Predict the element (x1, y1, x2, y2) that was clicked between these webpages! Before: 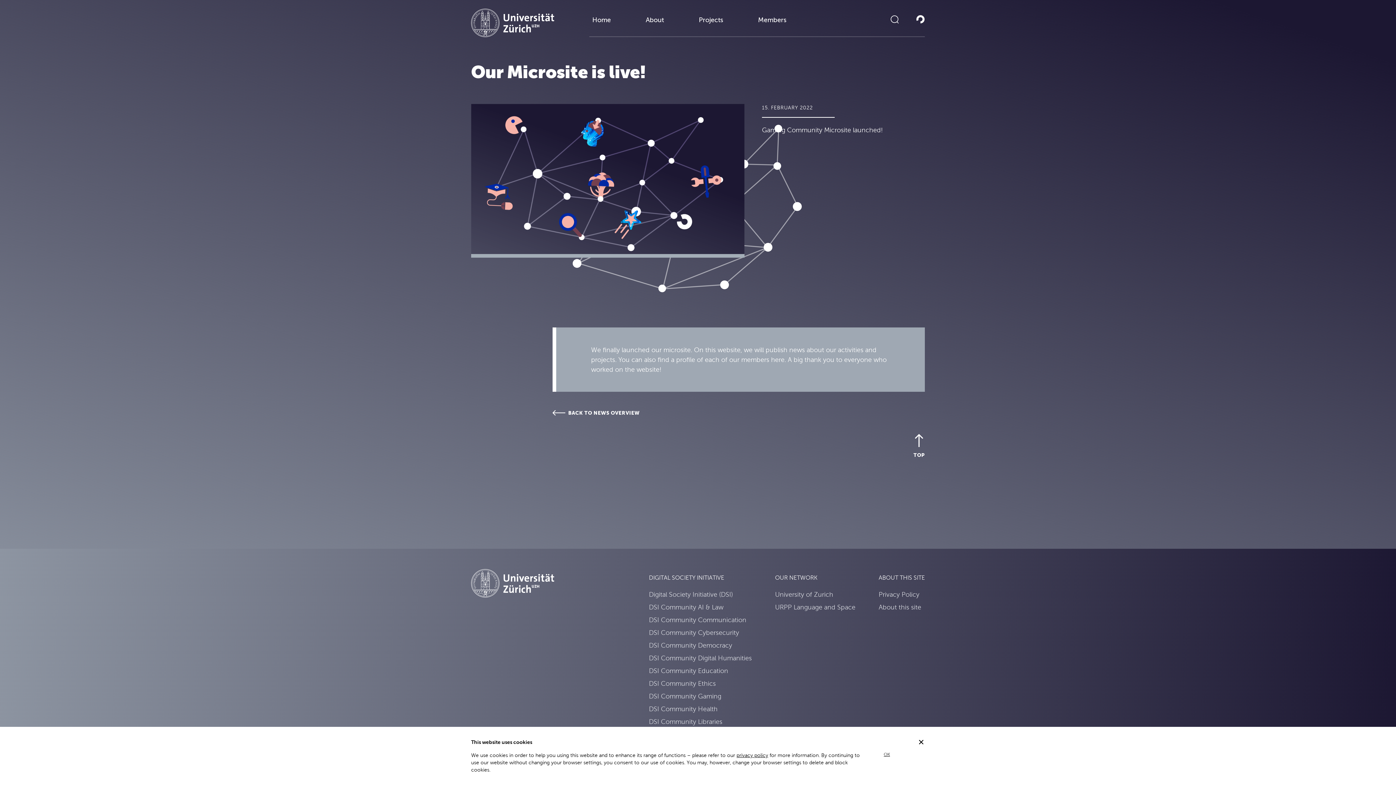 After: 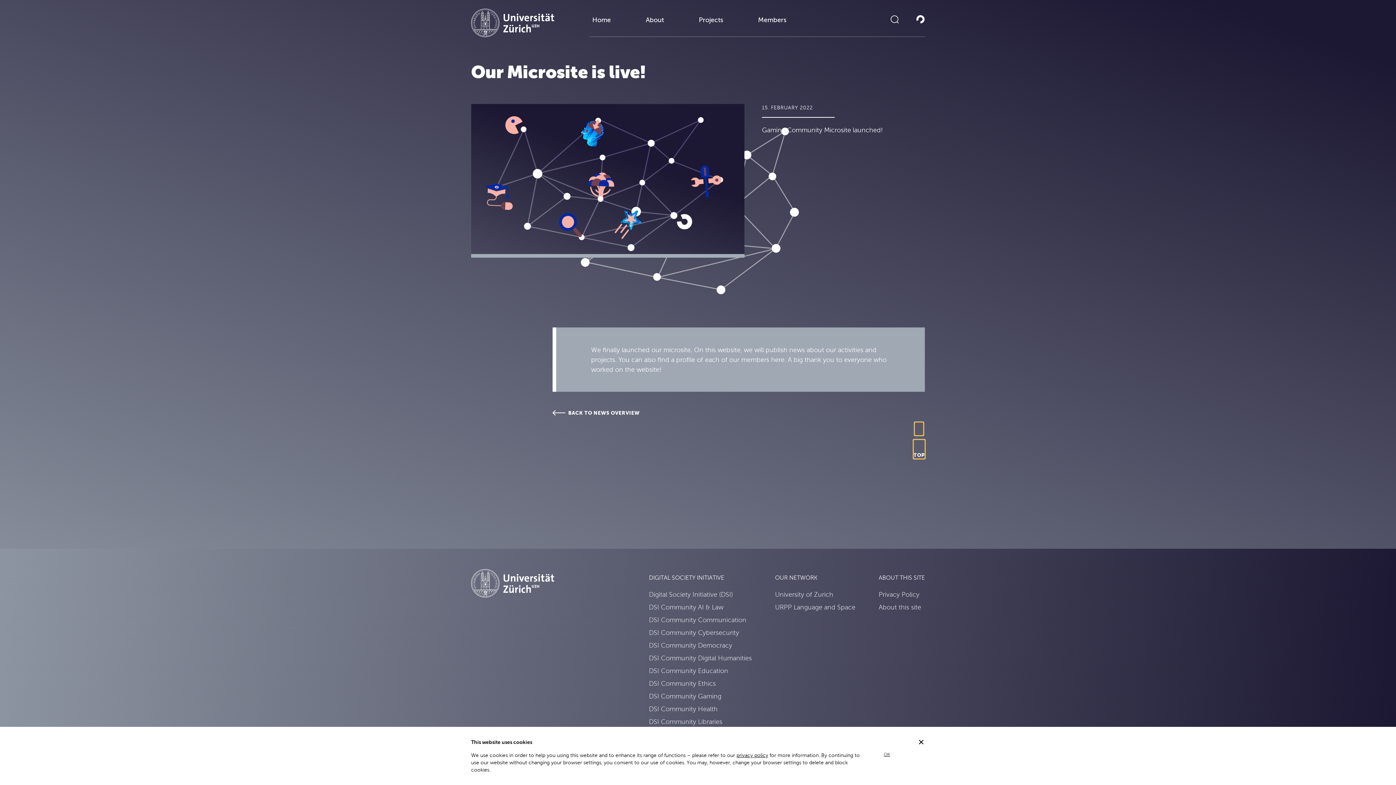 Action: bbox: (913, 440, 925, 459) label: TOP